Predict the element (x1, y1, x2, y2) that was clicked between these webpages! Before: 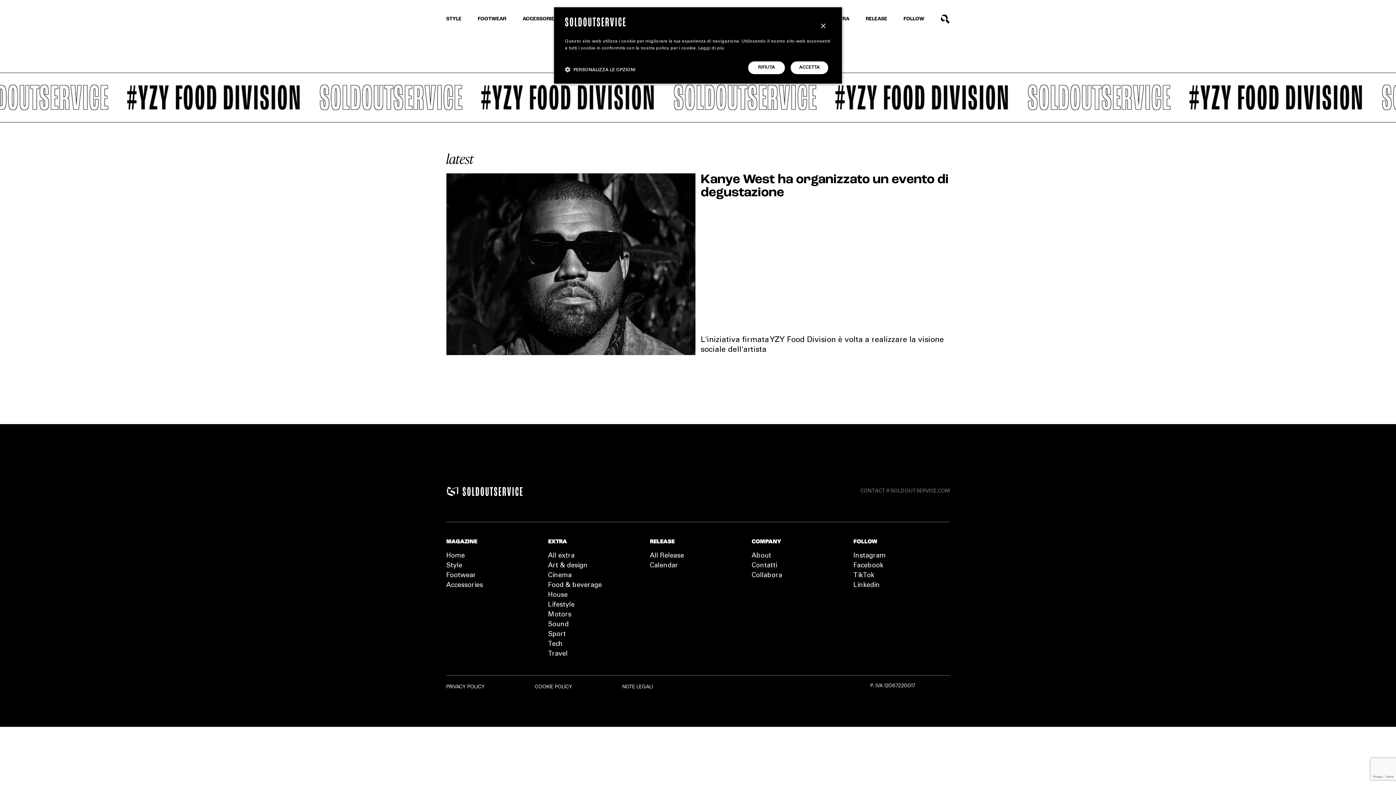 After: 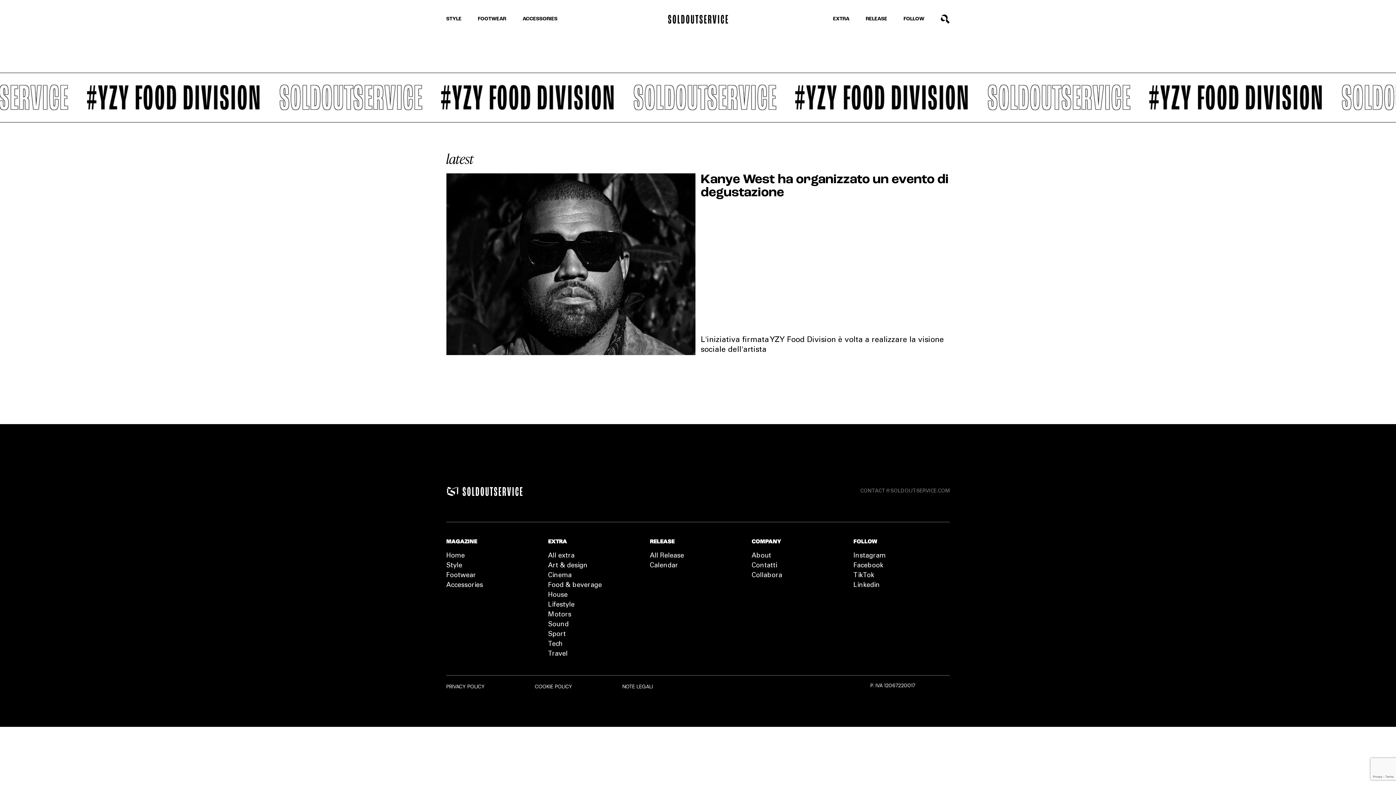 Action: label: Close bbox: (820, 23, 825, 29)